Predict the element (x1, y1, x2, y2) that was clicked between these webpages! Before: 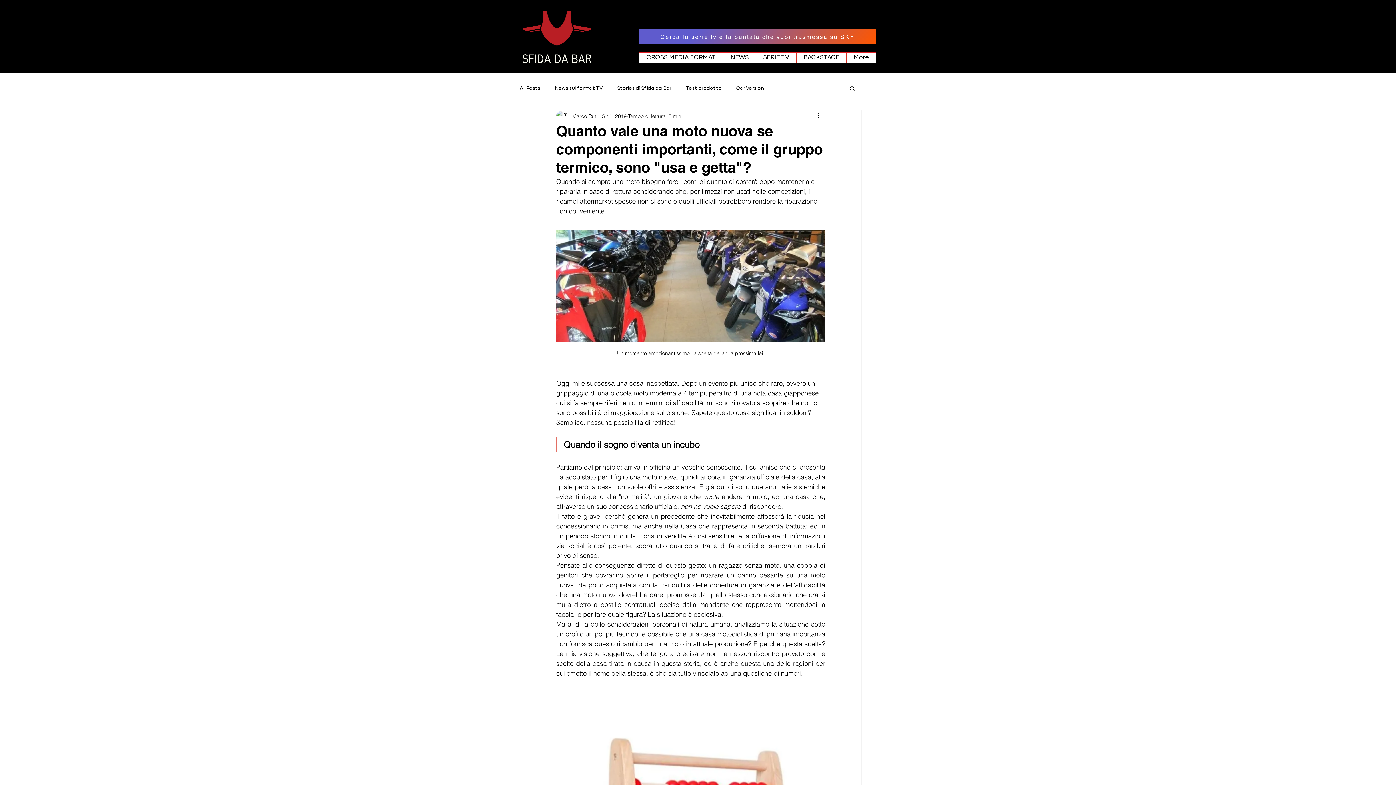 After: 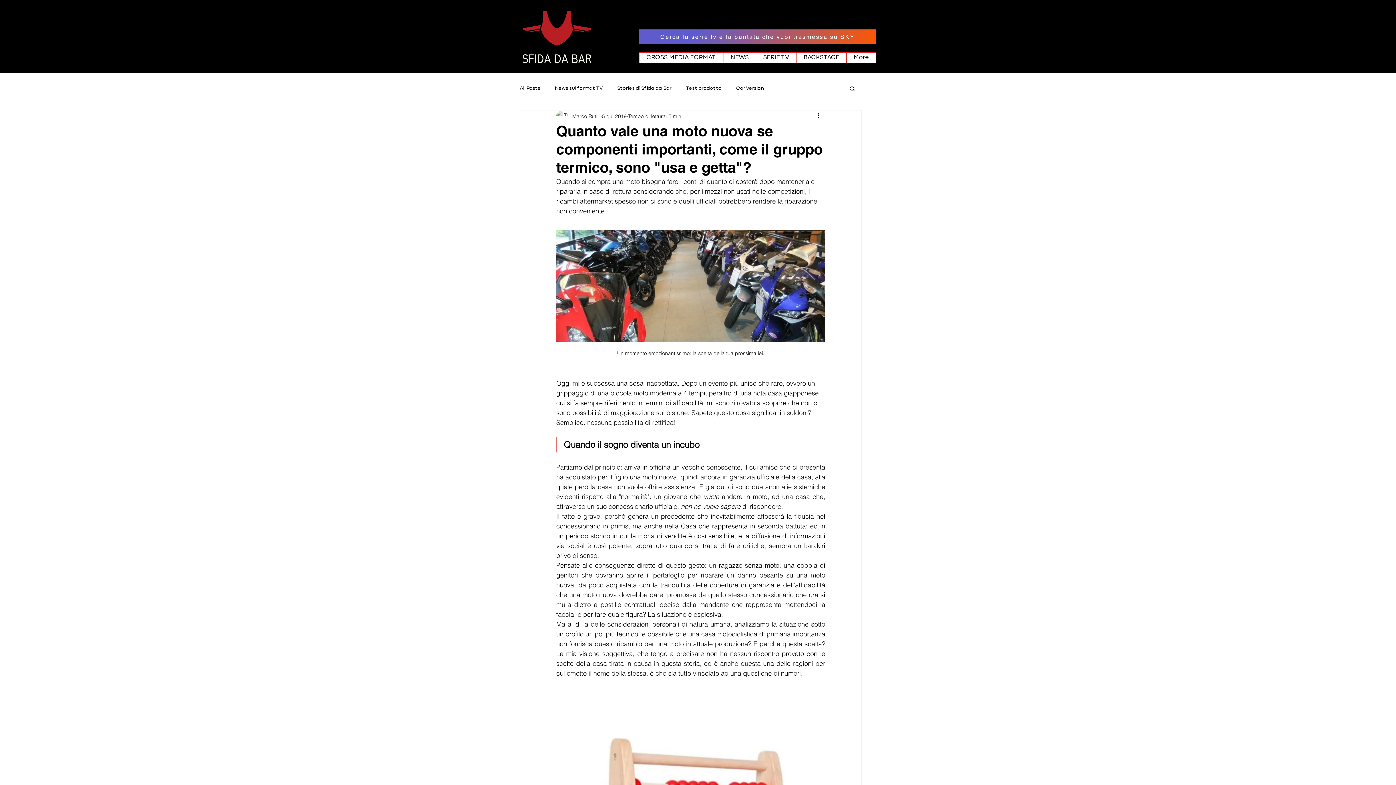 Action: bbox: (849, 85, 856, 91) label: Cerca